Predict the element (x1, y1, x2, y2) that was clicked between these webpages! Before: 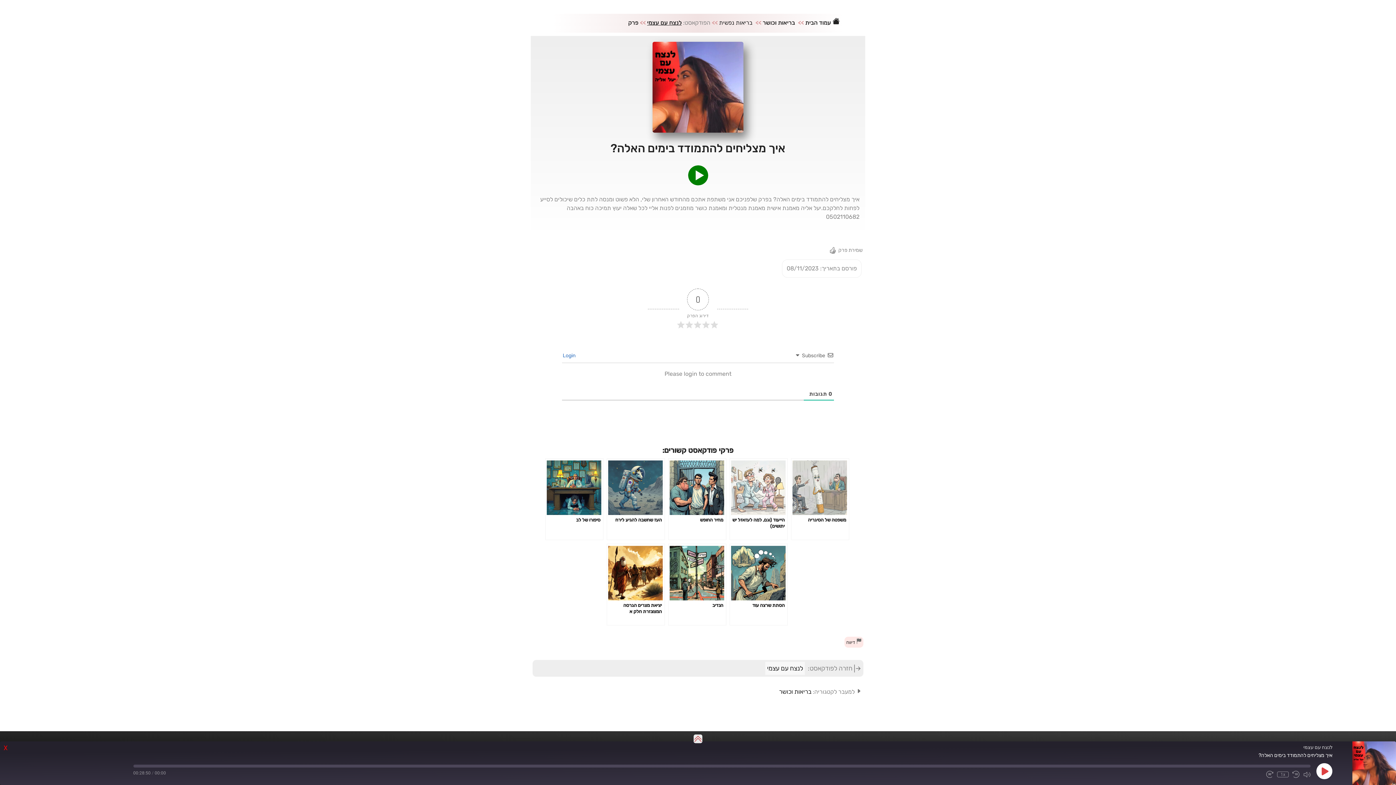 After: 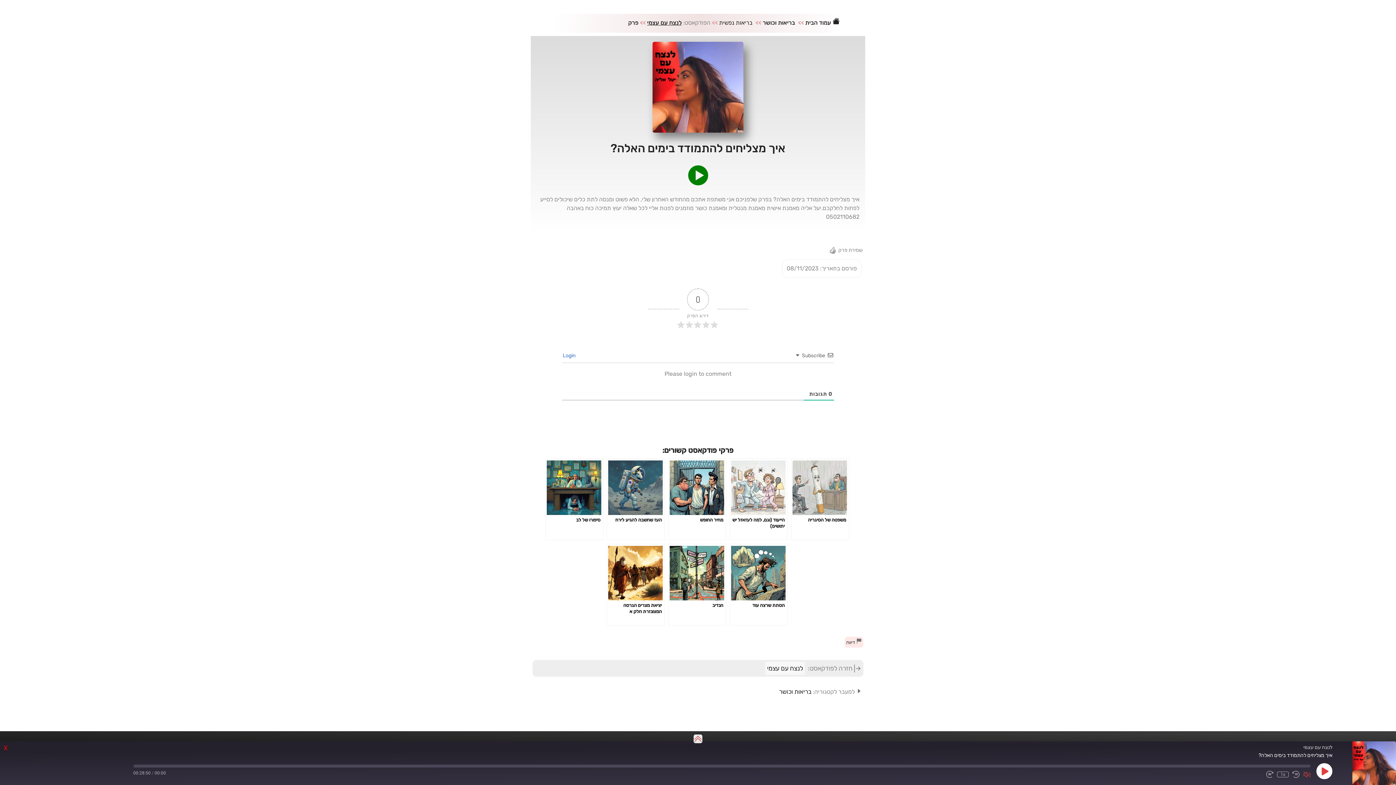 Action: label: Mute/Unmute Episode bbox: (1303, 771, 1310, 778)